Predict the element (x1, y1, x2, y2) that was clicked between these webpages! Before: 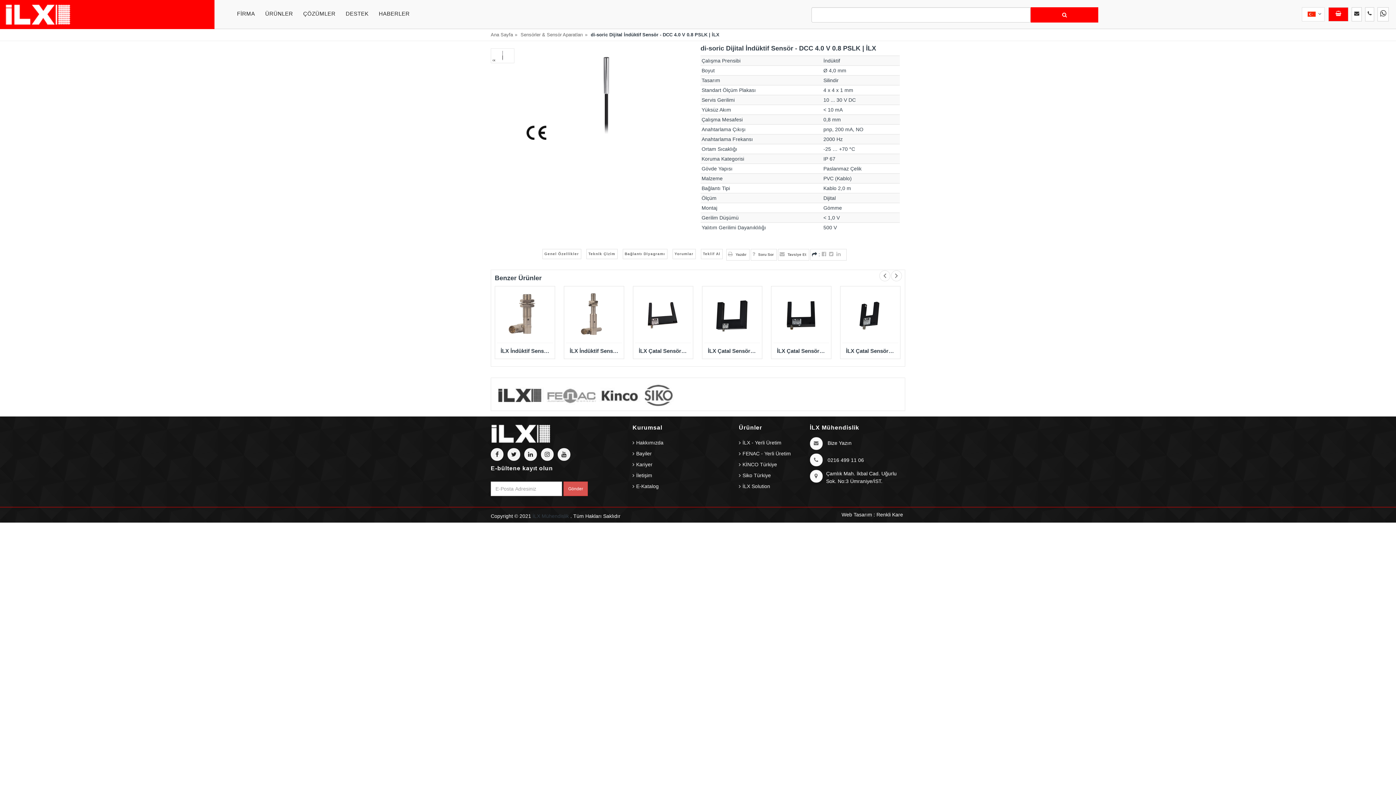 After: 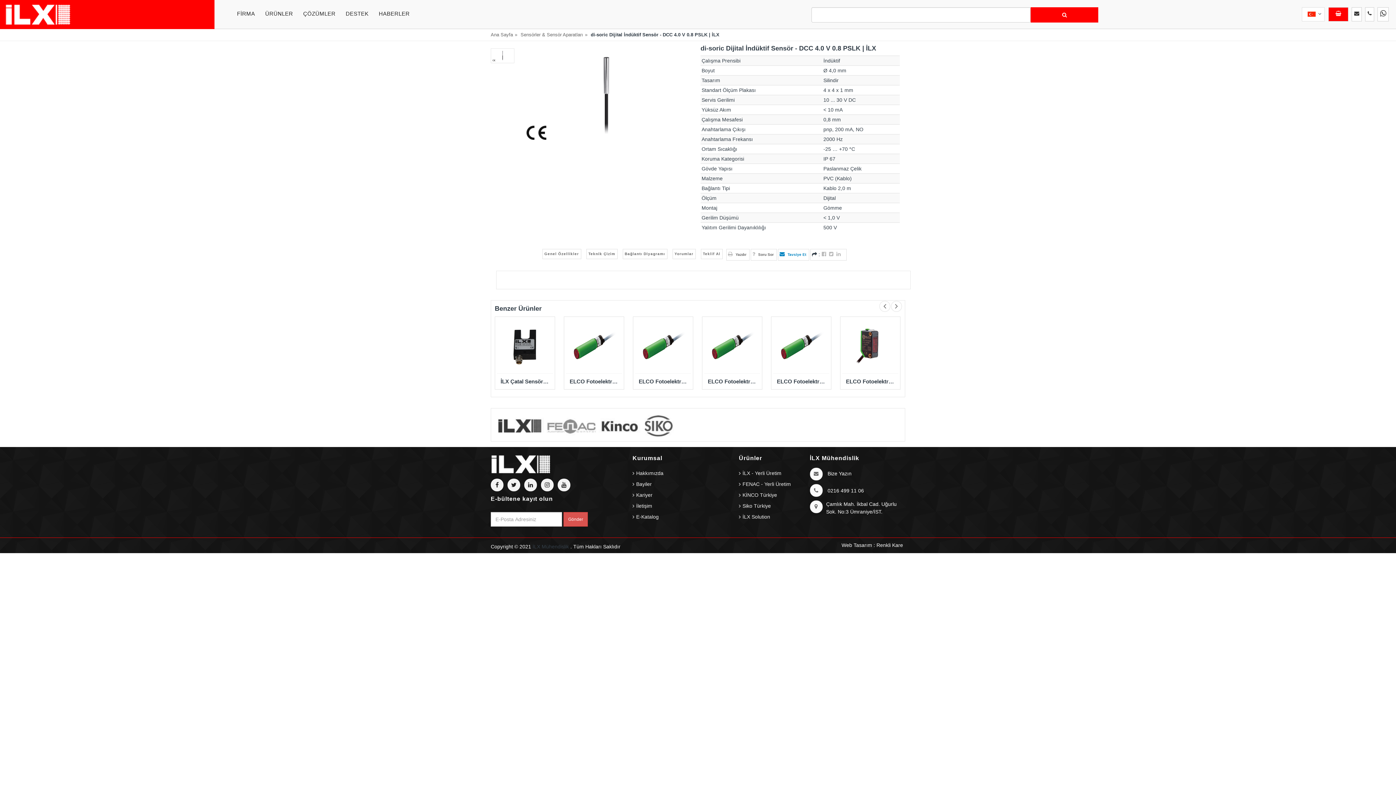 Action: label: Tavsiye Et bbox: (779, 250, 806, 258)